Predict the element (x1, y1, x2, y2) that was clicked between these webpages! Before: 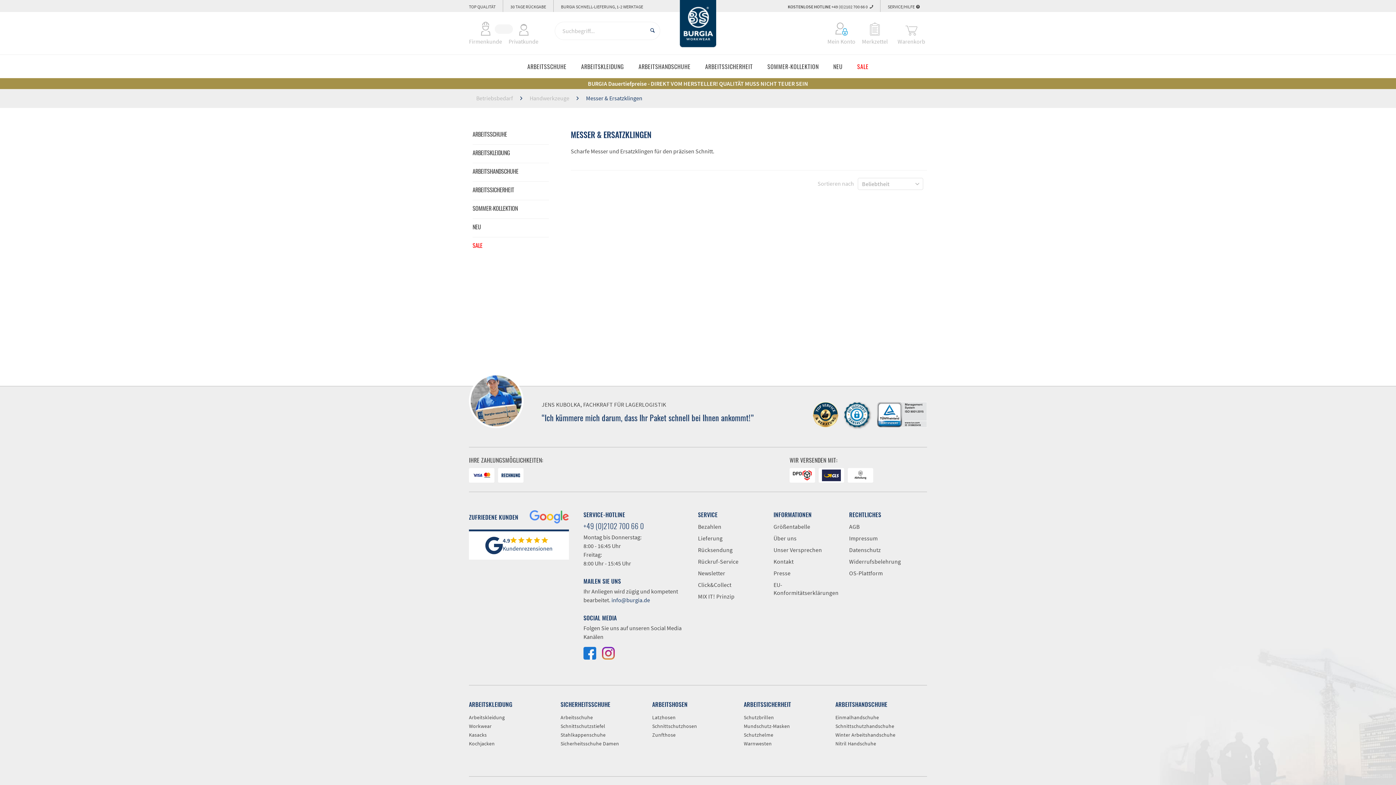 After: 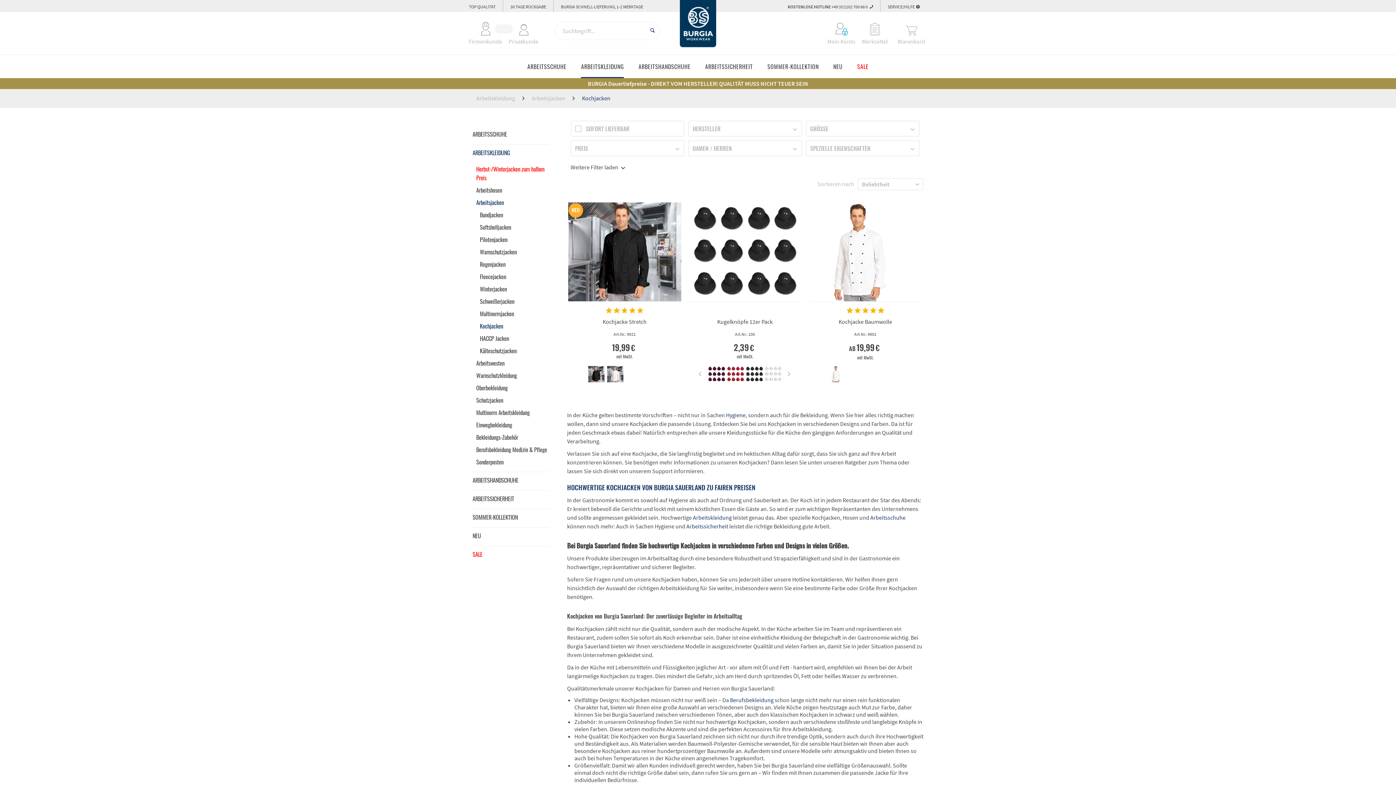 Action: bbox: (469, 740, 549, 747) label: Kochjacken